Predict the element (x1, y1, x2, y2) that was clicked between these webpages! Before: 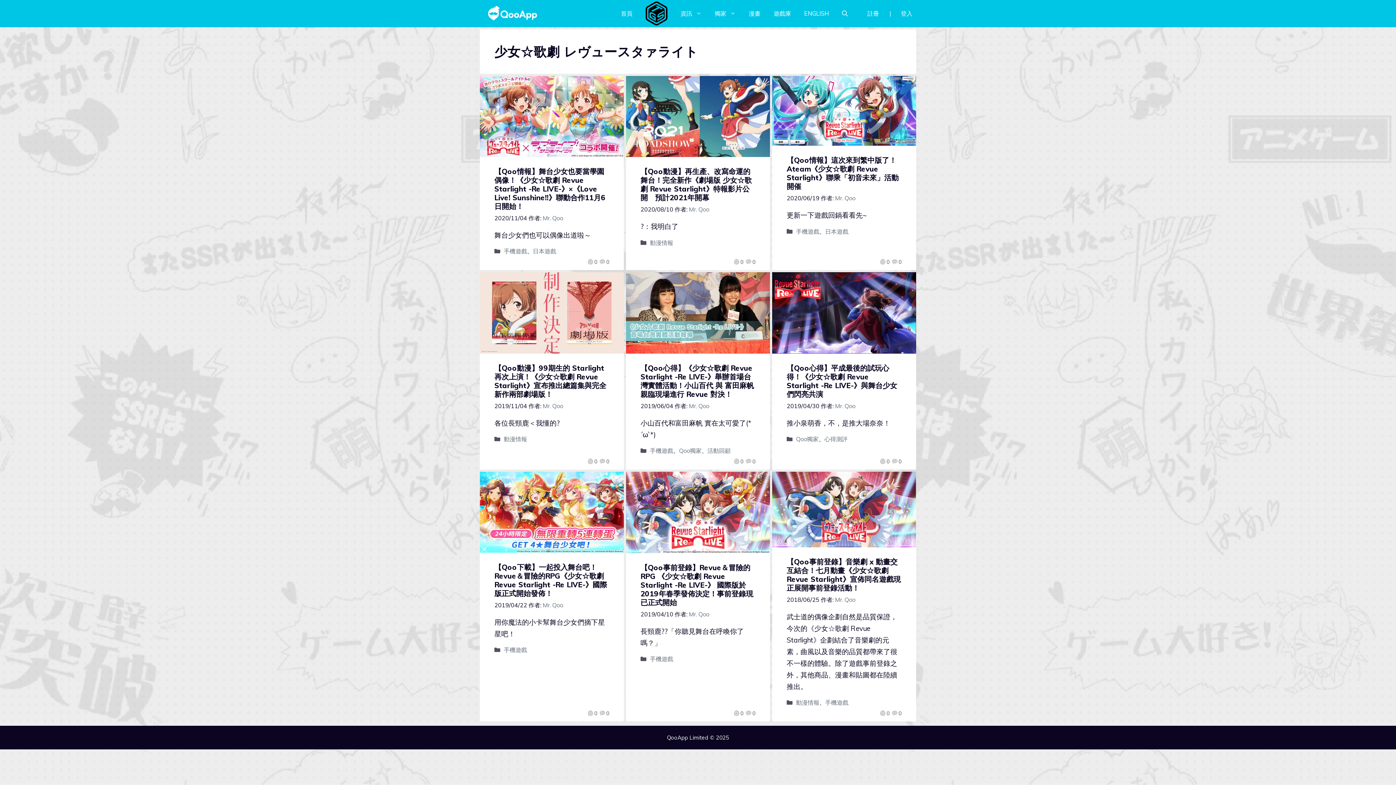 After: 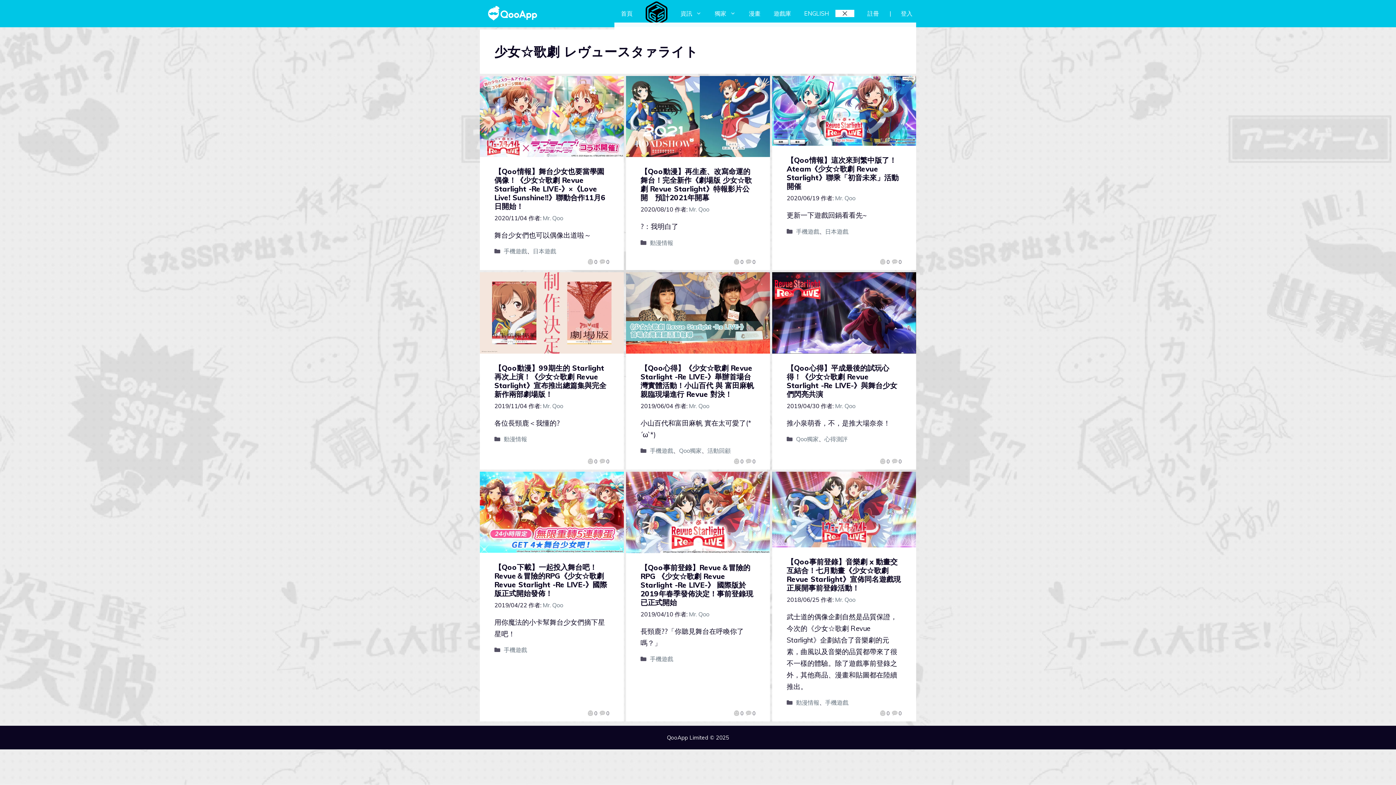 Action: label: 開啟搜尋列 bbox: (835, 9, 854, 17)